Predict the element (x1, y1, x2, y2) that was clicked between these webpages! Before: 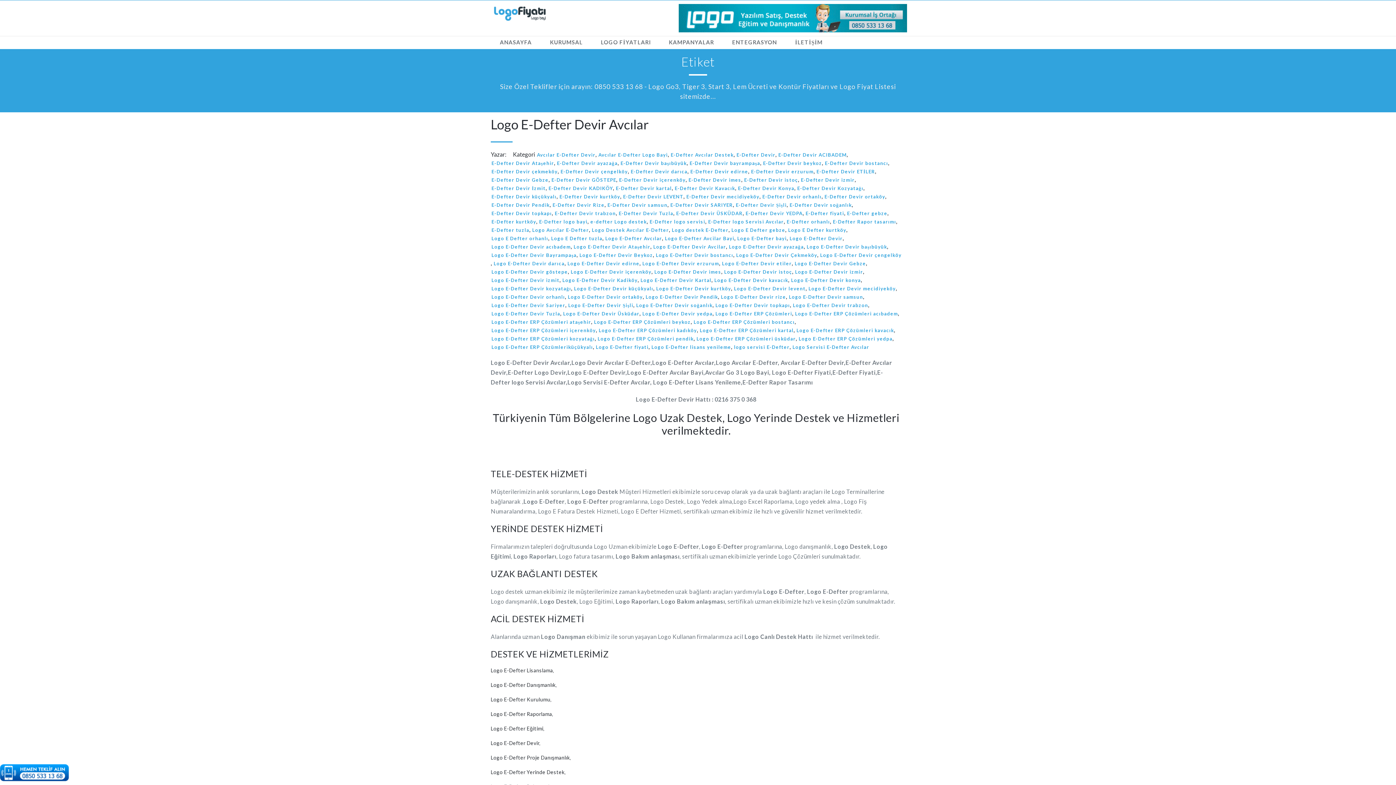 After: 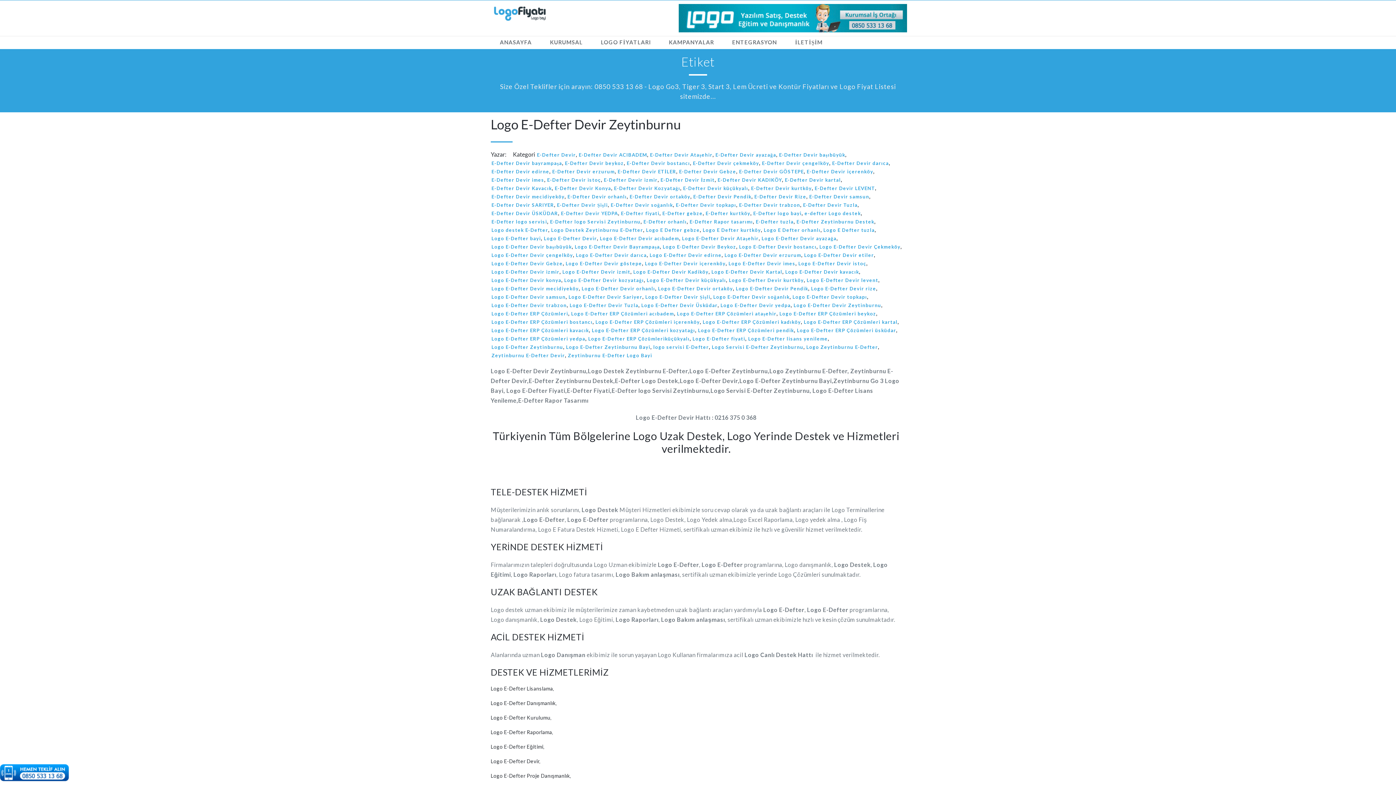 Action: bbox: (743, 176, 798, 184) label: E-Defter Devir istoç